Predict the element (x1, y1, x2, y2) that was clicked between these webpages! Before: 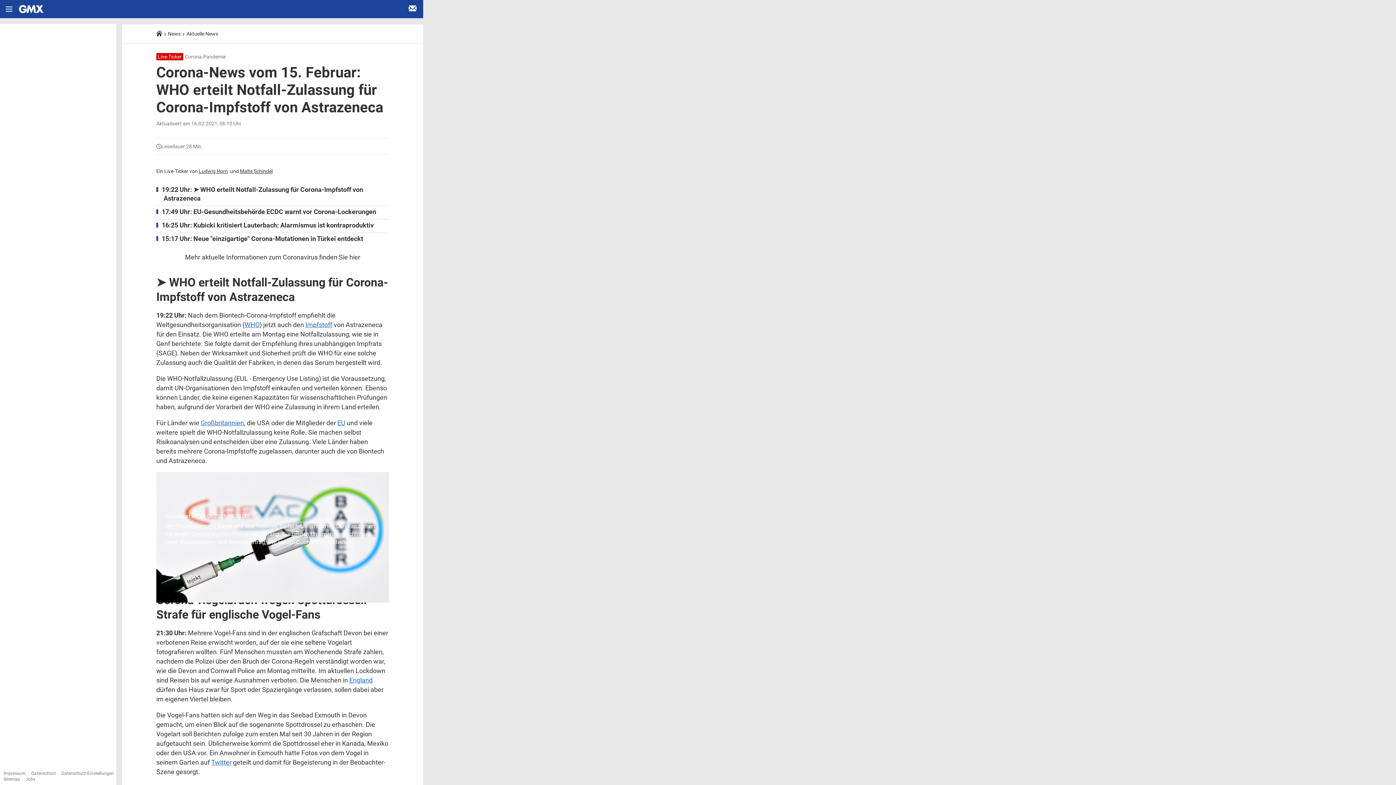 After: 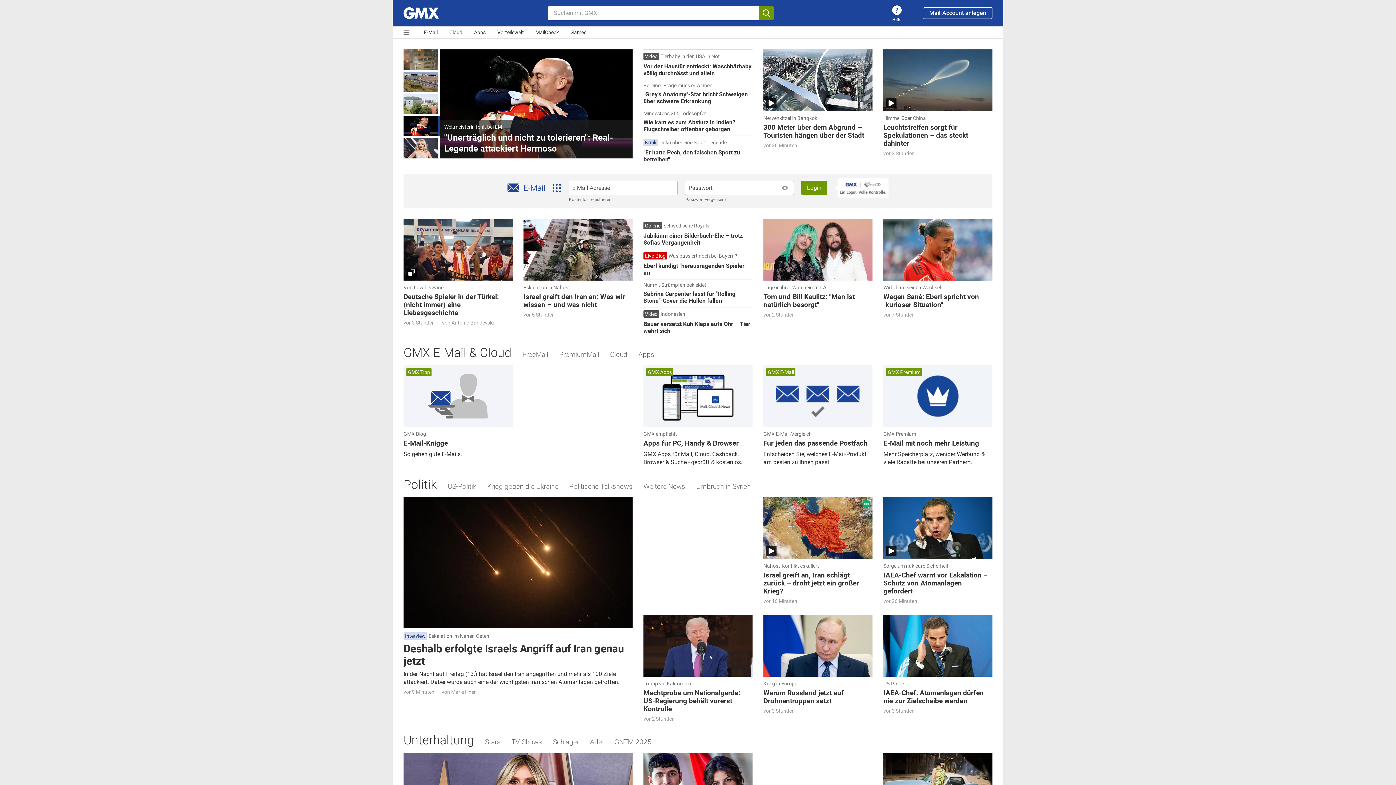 Action: bbox: (402, 11, 423, 18) label: E-Mail Login